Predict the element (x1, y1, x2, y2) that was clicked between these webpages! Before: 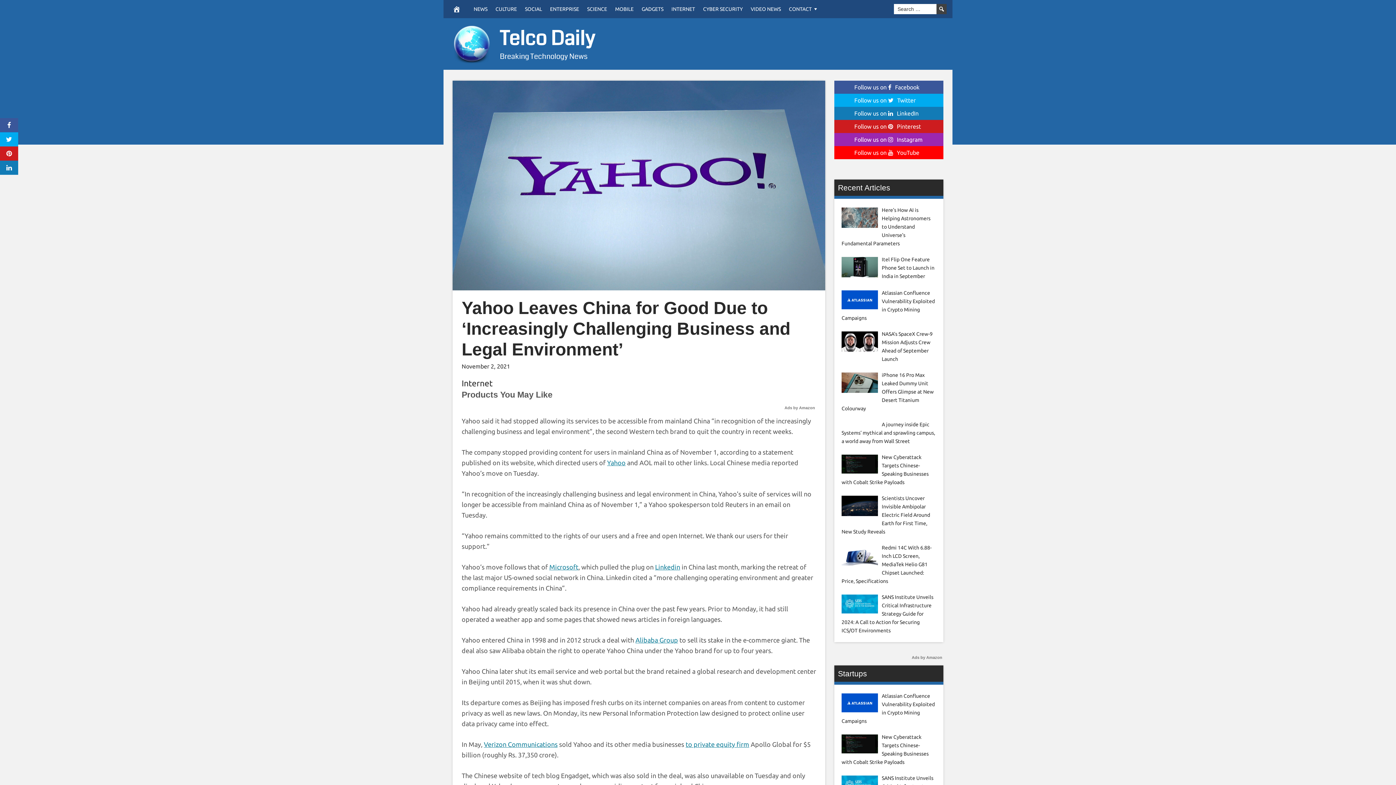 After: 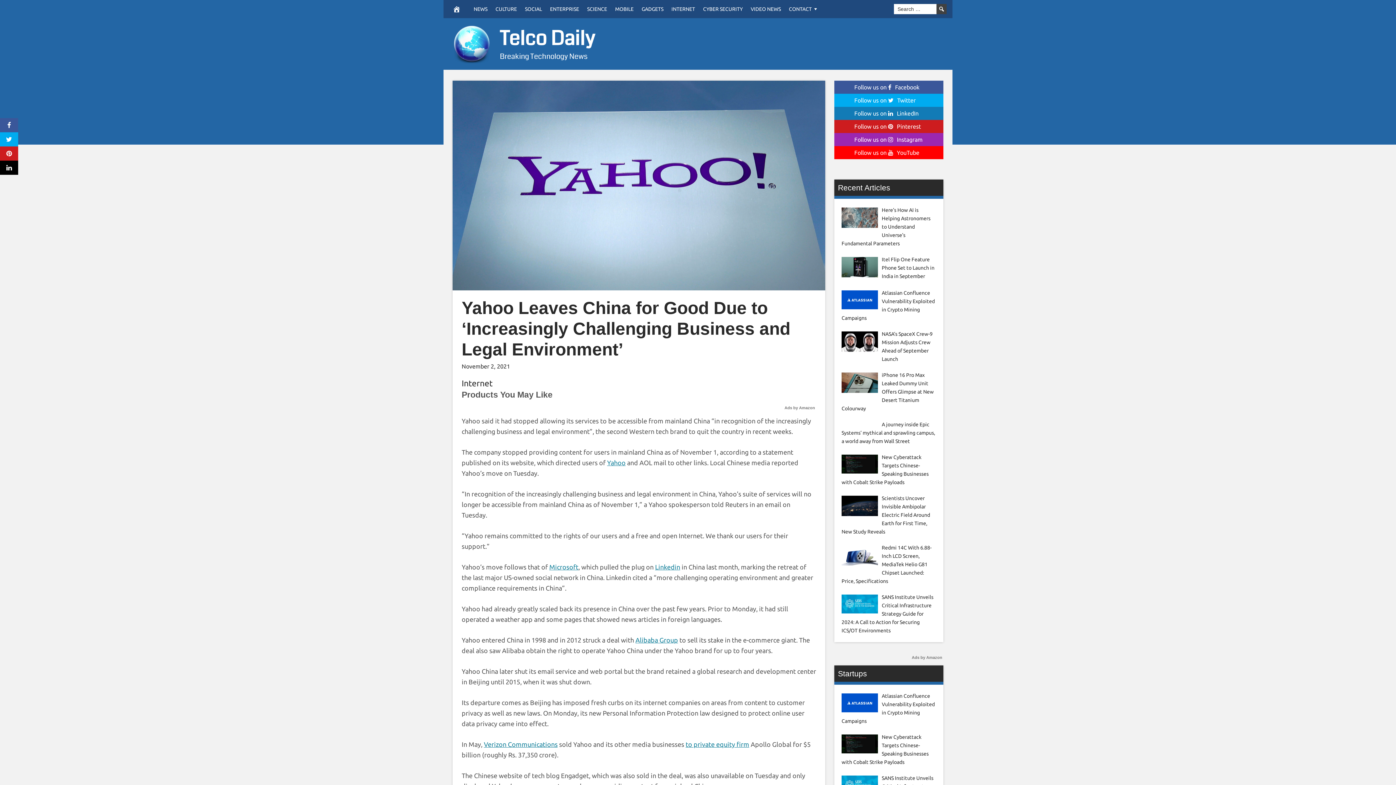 Action: bbox: (0, 160, 18, 174)